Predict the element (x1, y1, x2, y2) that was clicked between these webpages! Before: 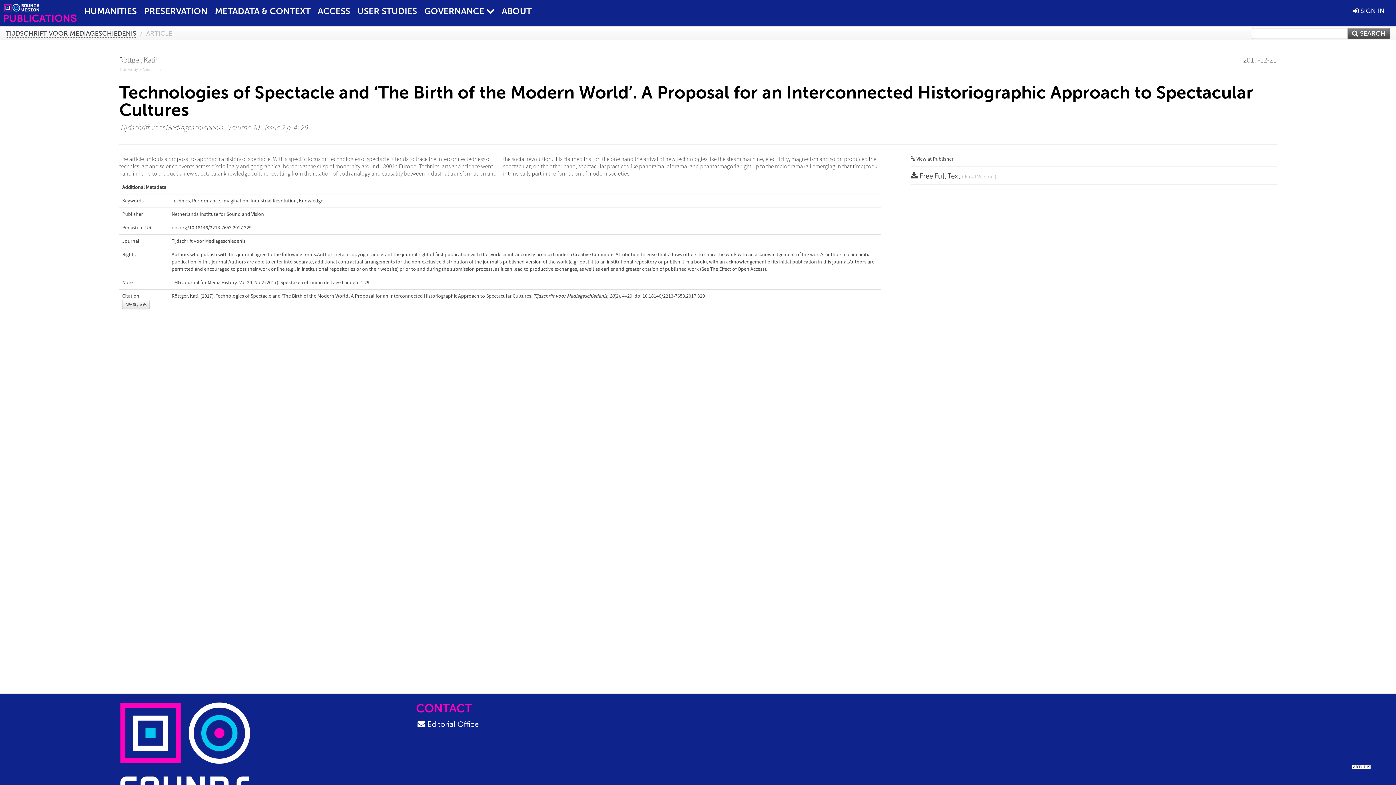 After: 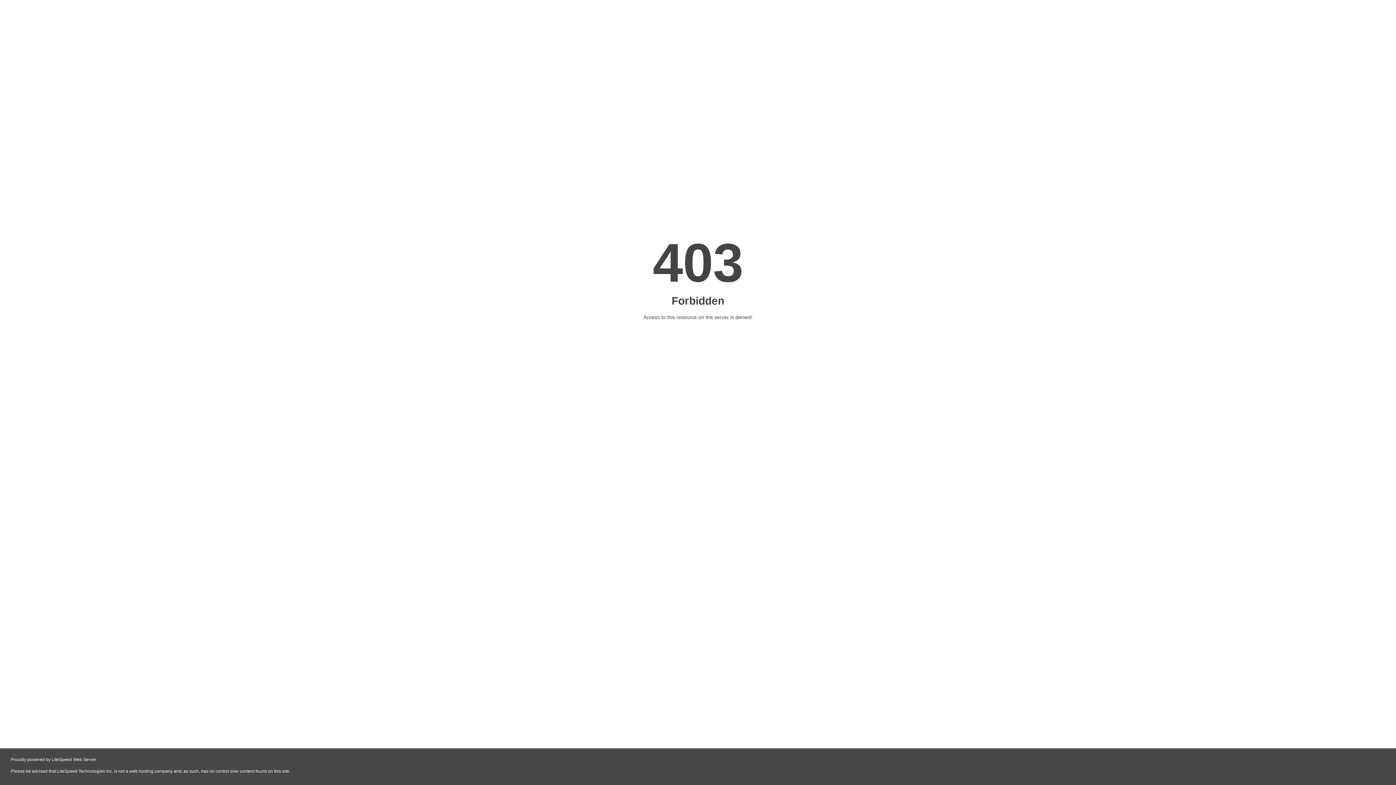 Action: bbox: (119, 764, 252, 770)